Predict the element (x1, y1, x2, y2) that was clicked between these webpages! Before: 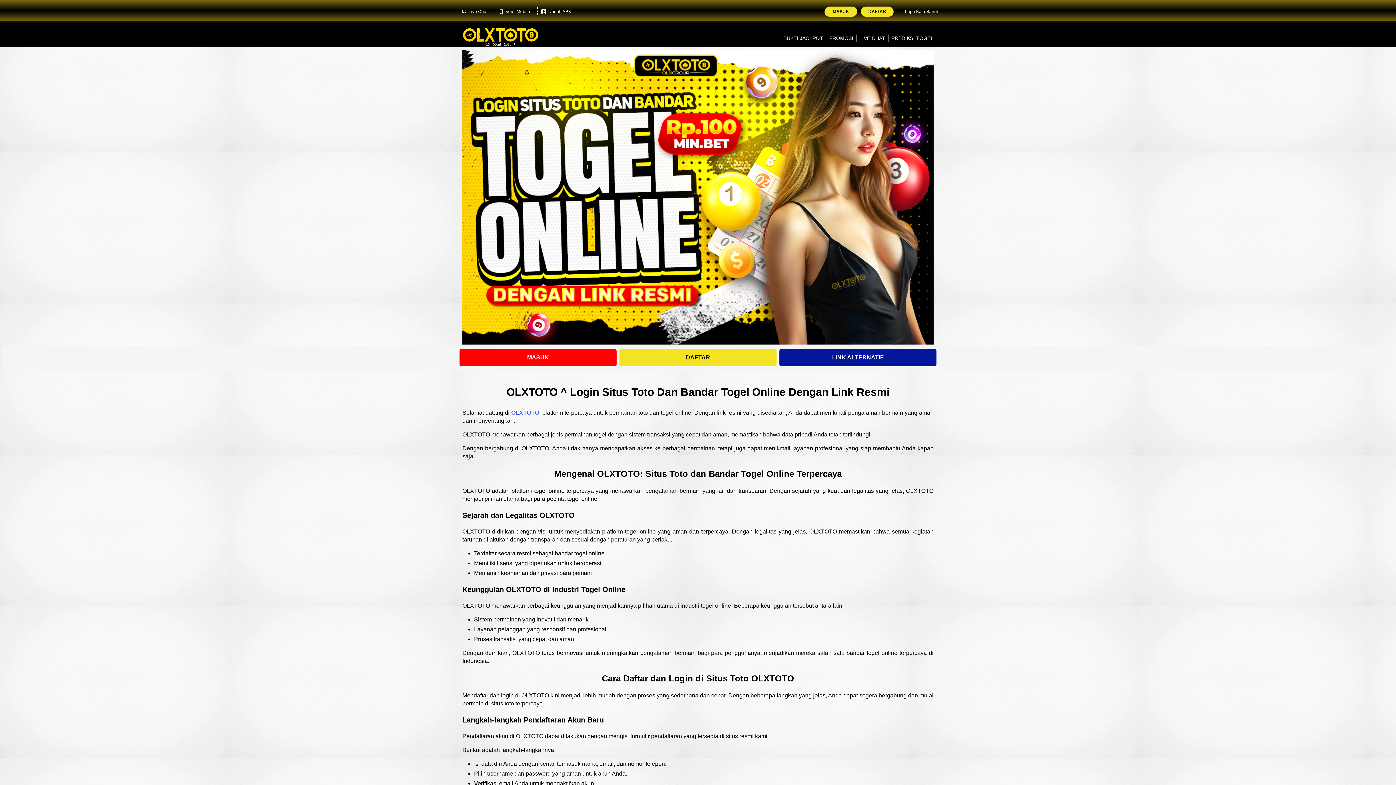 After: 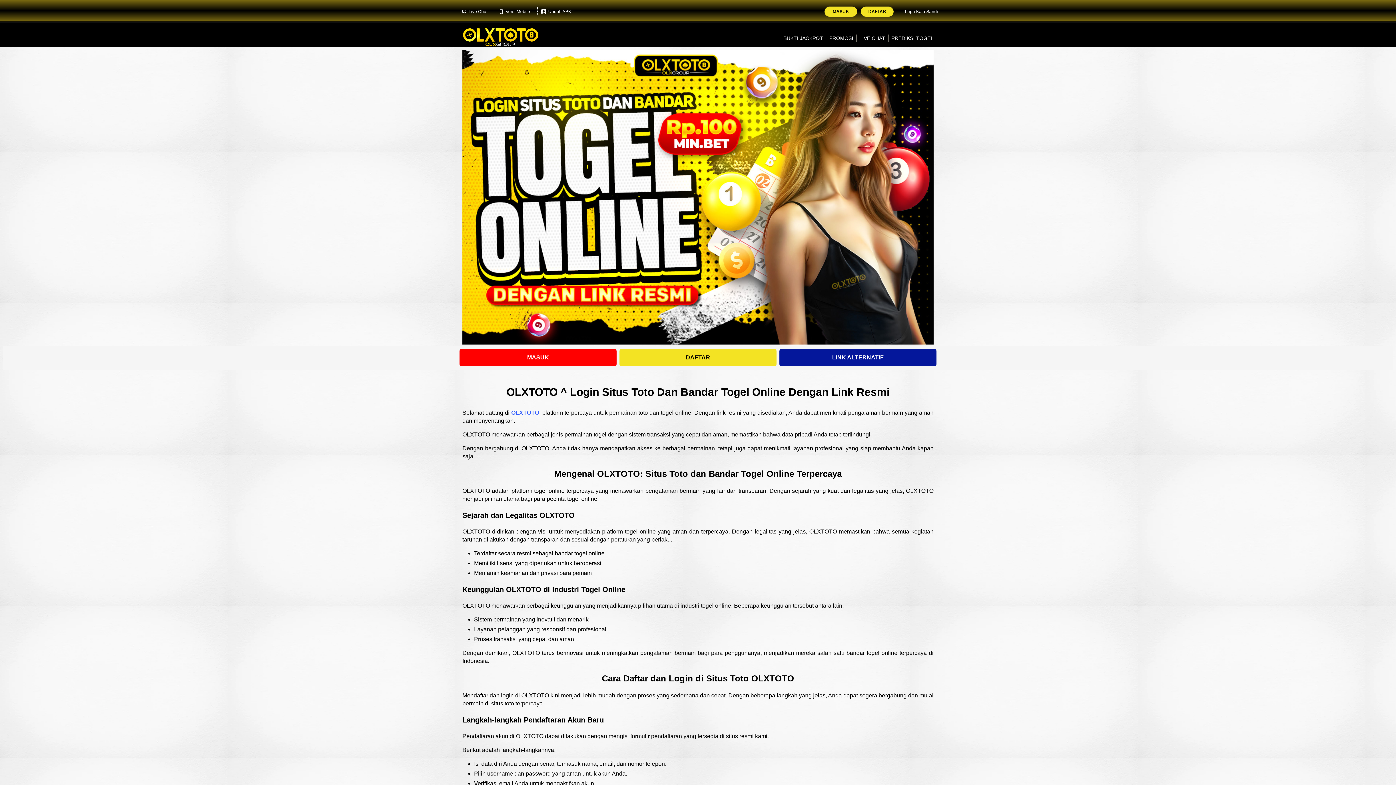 Action: label: OLXTOTO bbox: (511, 409, 539, 415)